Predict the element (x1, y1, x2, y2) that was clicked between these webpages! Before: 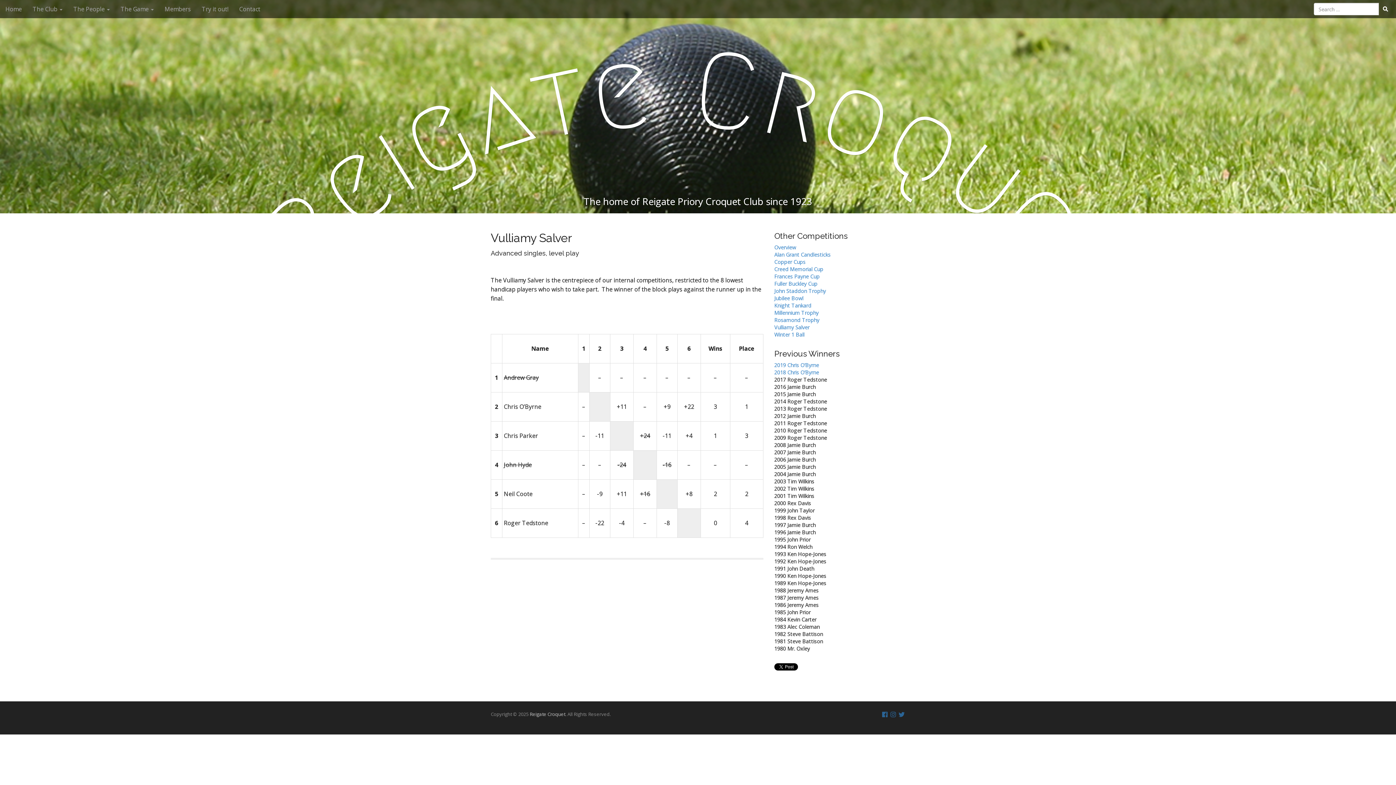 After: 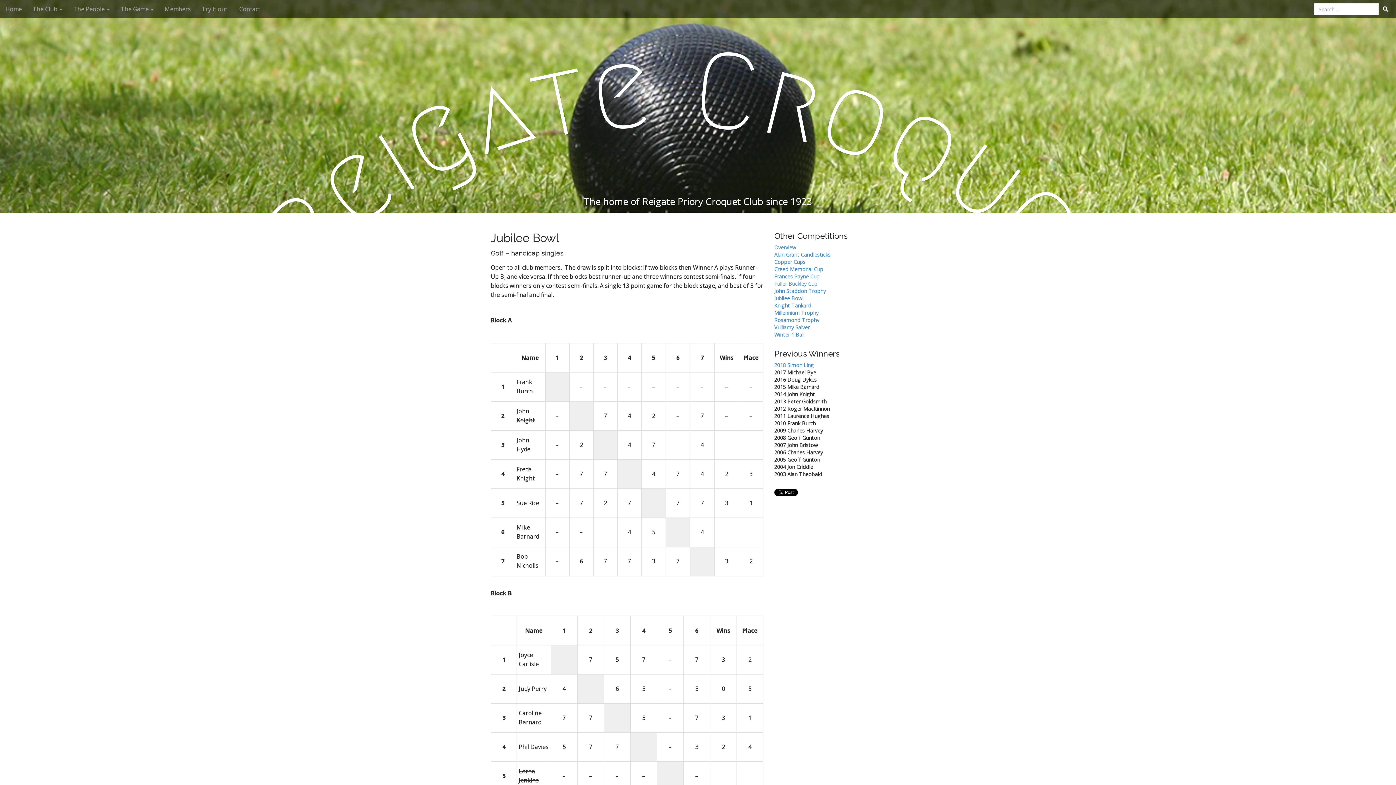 Action: bbox: (774, 294, 803, 301) label: Jubilee Bowl